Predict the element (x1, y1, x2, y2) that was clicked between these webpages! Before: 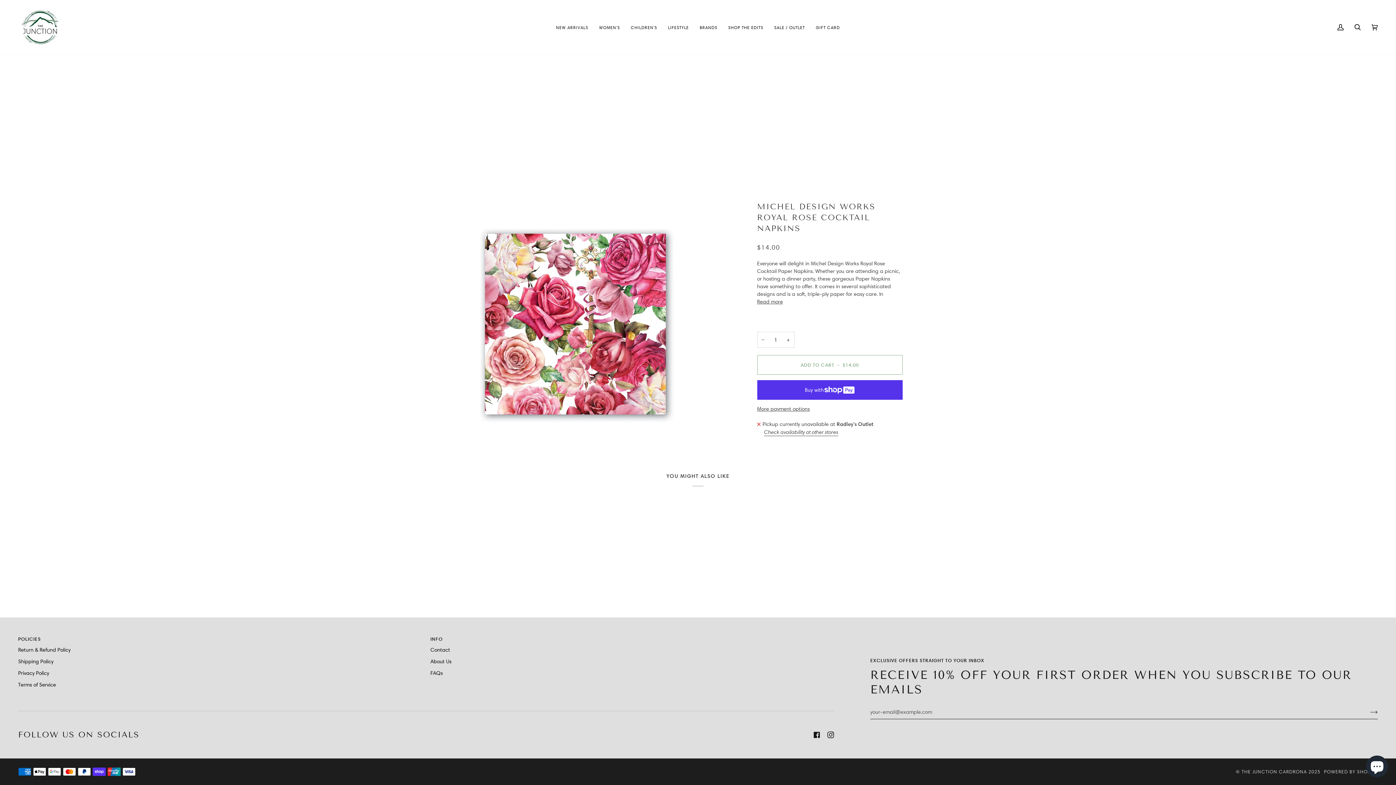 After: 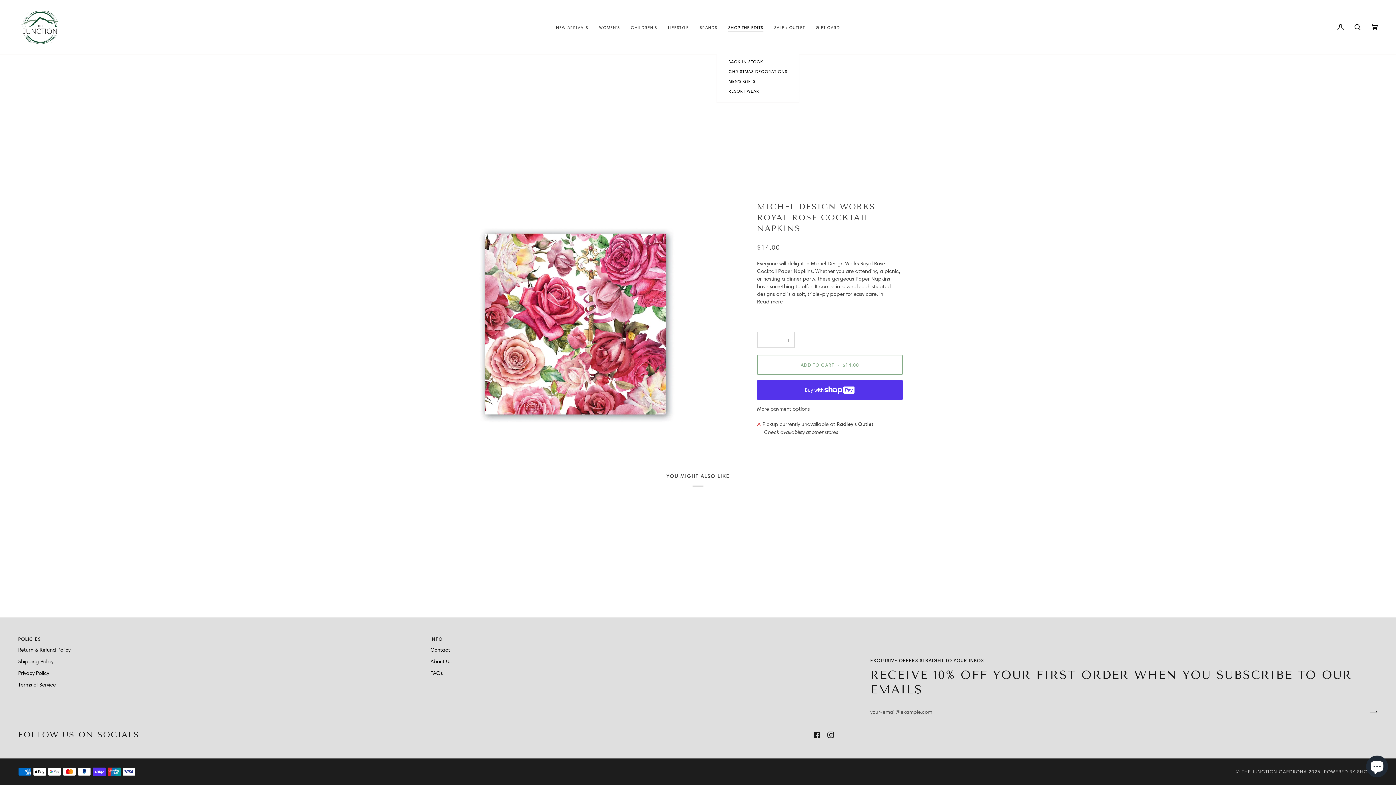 Action: label: SHOP THE EDITS bbox: (722, 0, 768, 54)